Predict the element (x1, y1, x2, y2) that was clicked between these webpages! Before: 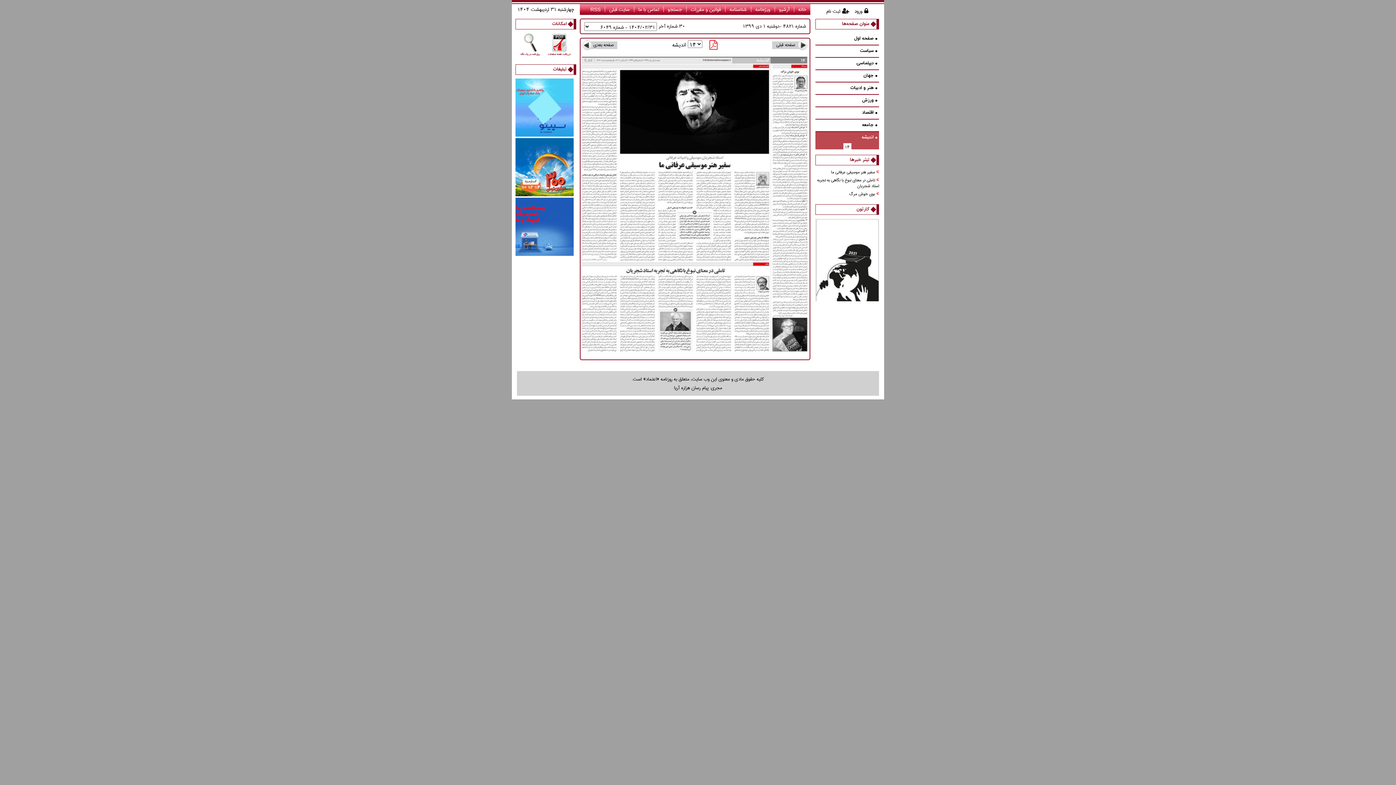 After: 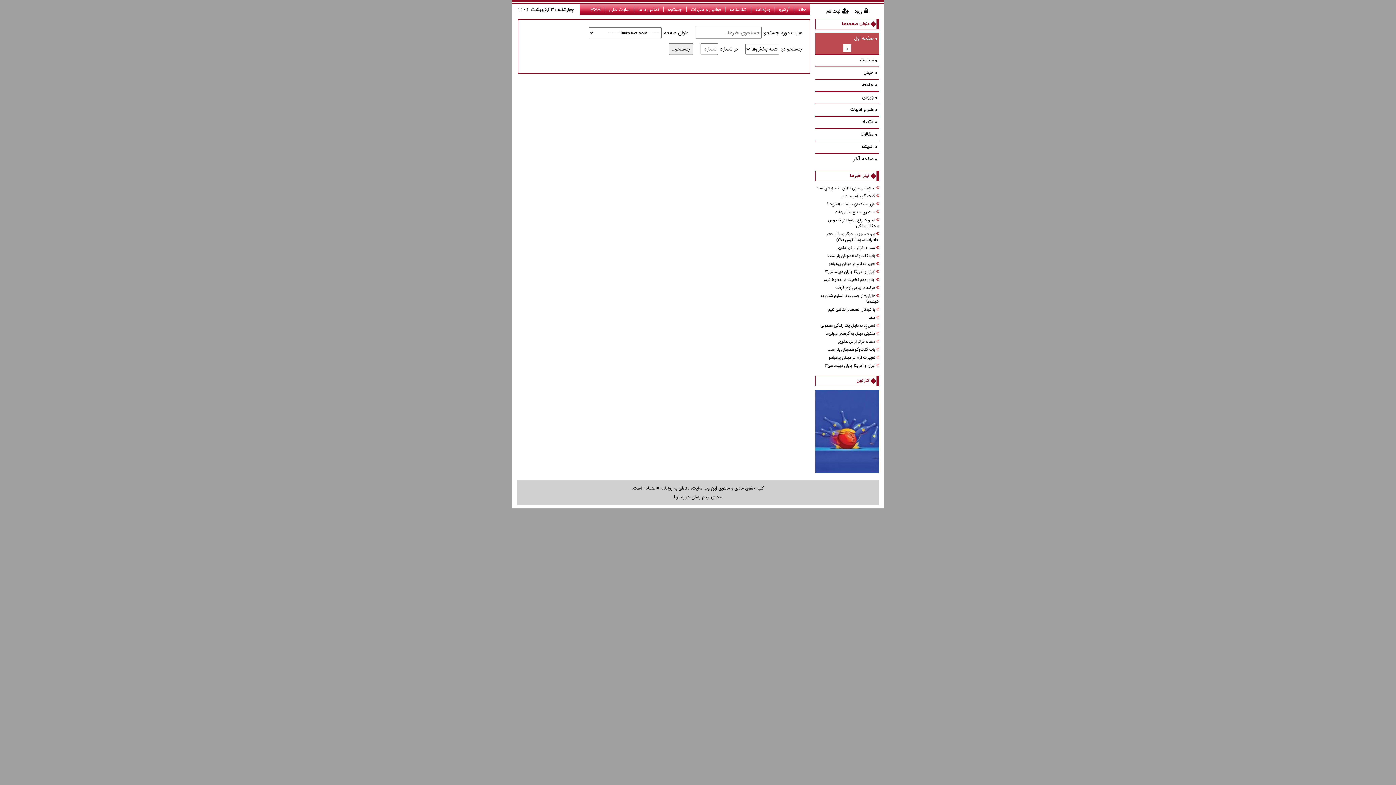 Action: label: جستجو bbox: (668, 4, 682, 14)